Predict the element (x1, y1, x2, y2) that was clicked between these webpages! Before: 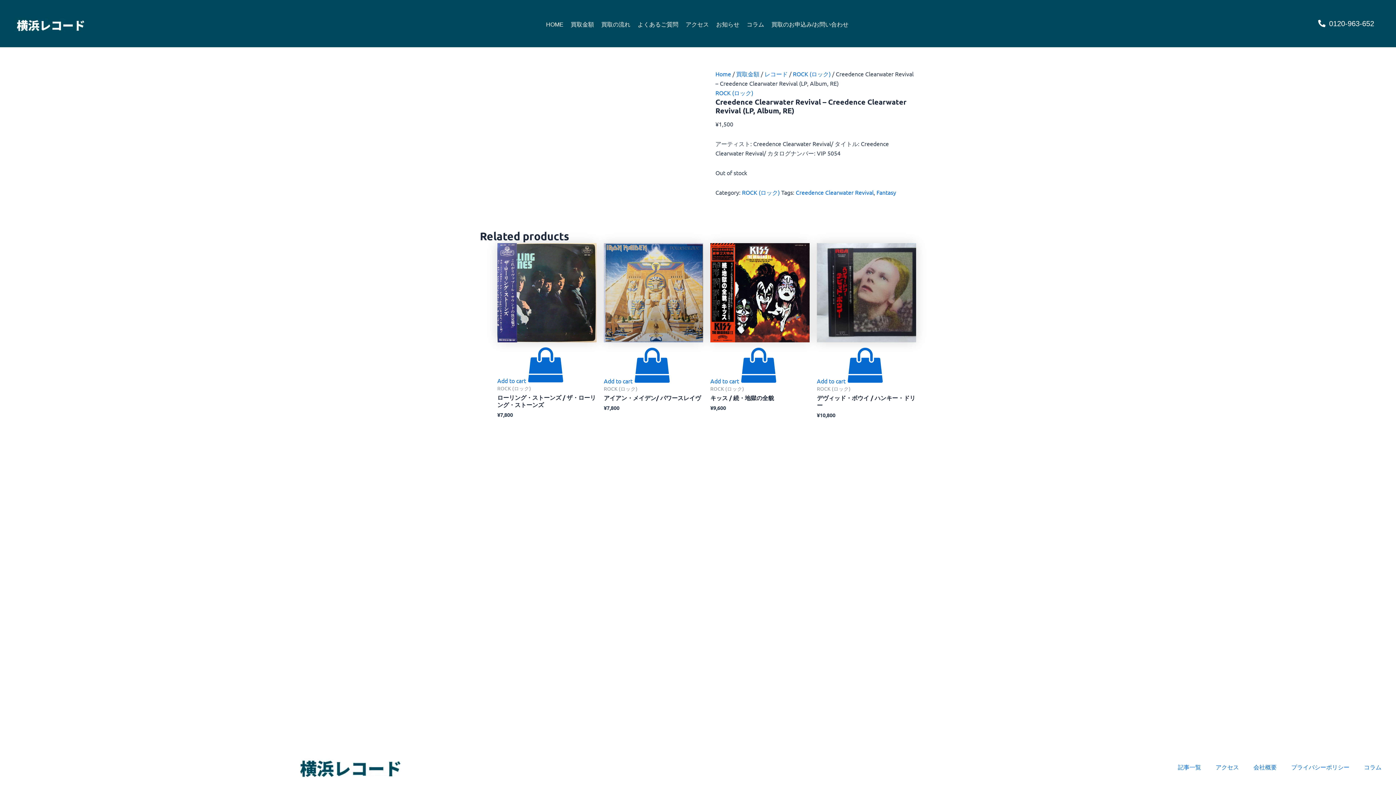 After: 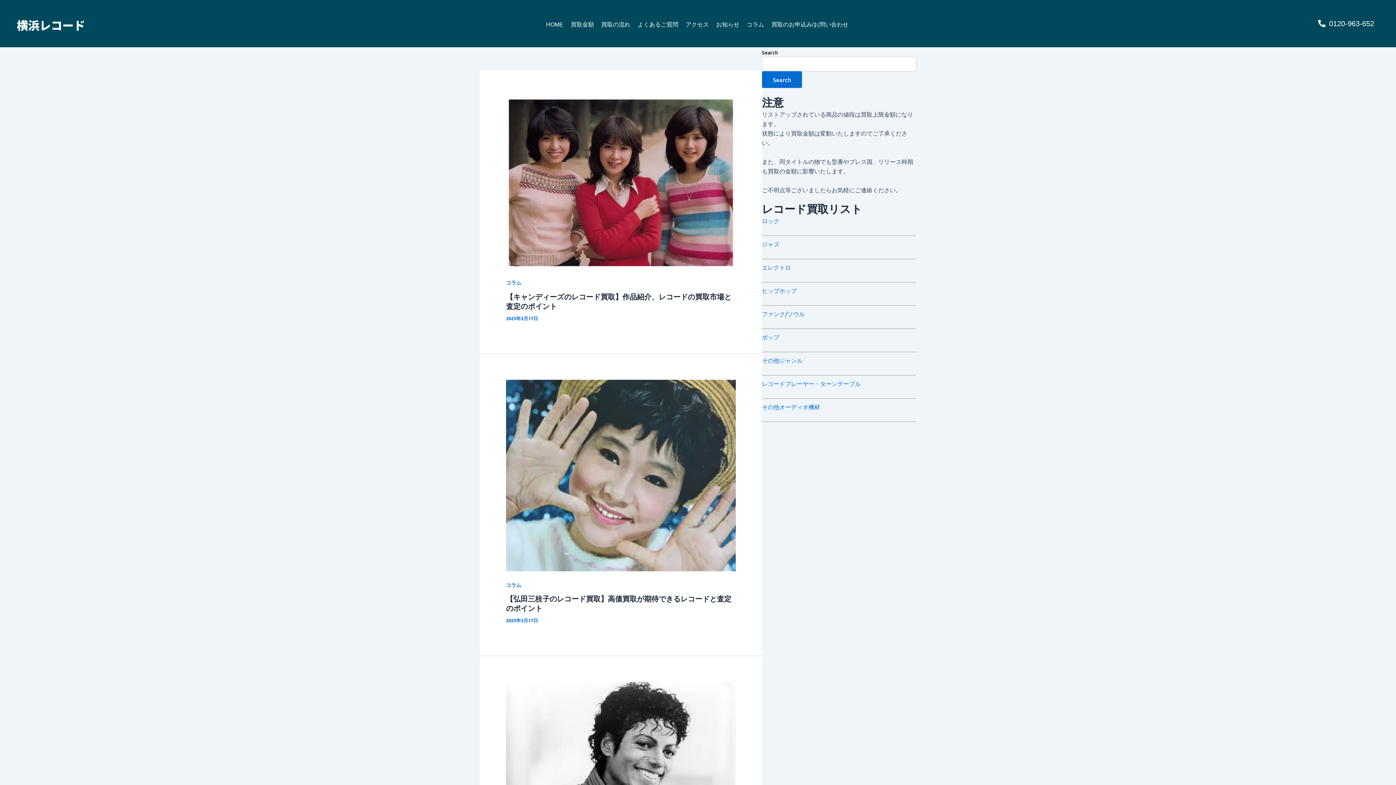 Action: bbox: (1170, 758, 1208, 775) label: 記事一覧